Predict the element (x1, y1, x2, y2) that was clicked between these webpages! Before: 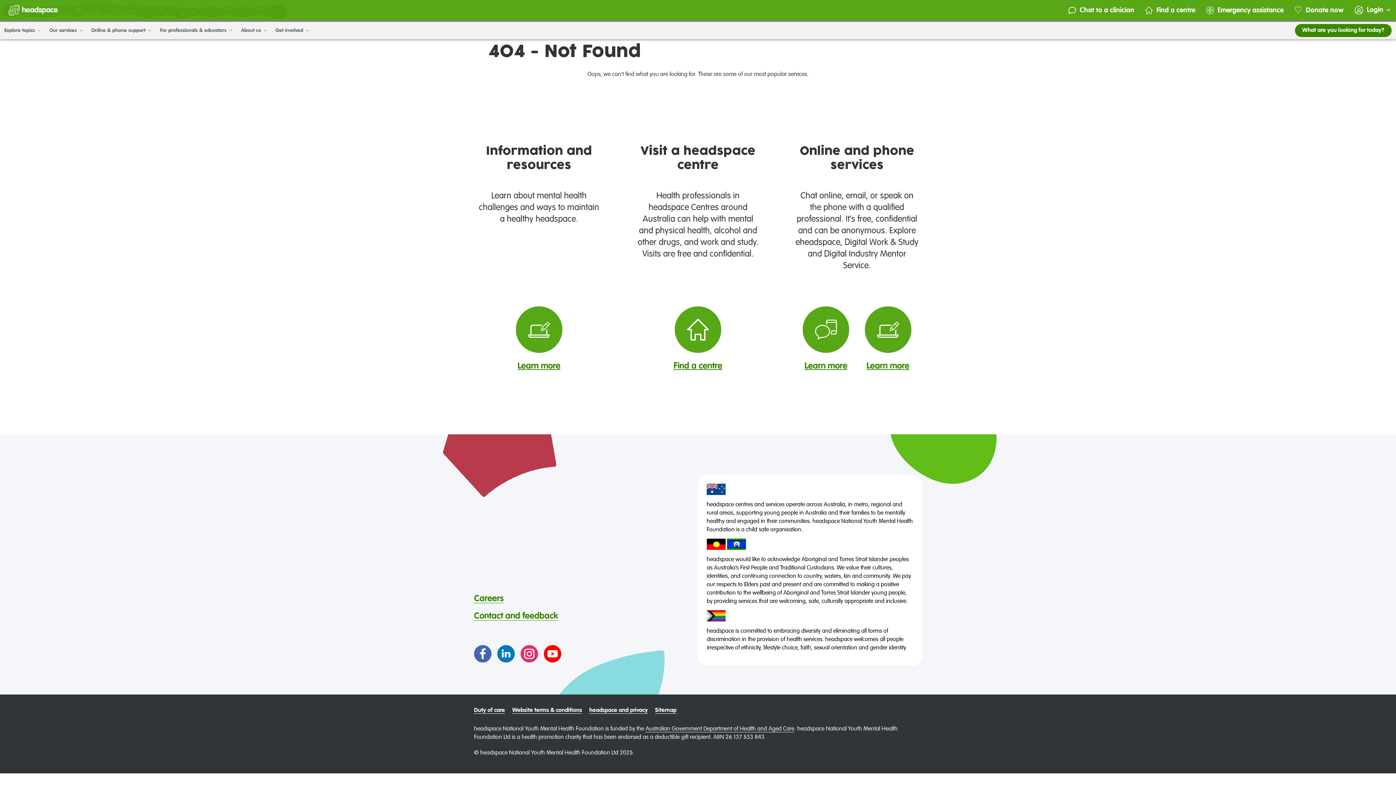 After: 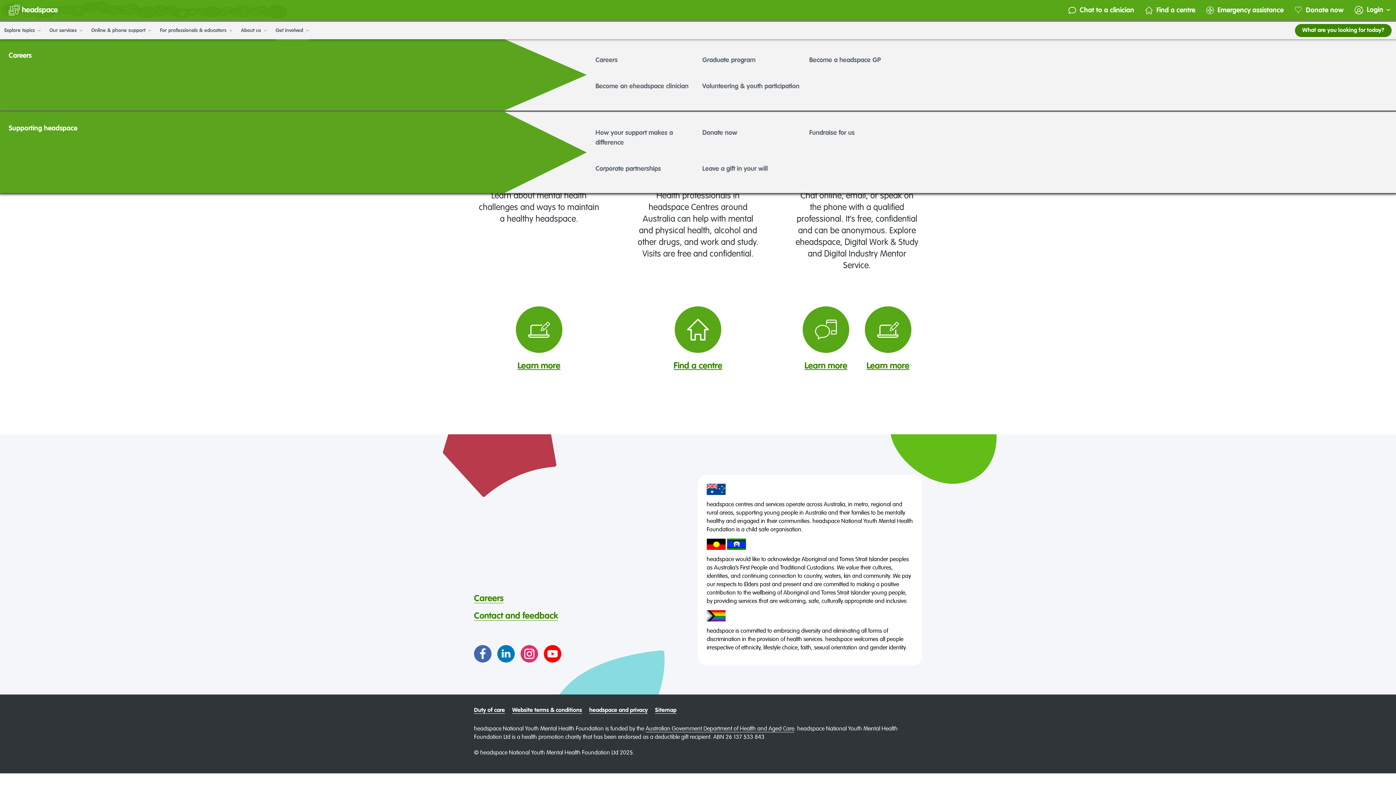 Action: label: Get involved  bbox: (275, 21, 309, 39)